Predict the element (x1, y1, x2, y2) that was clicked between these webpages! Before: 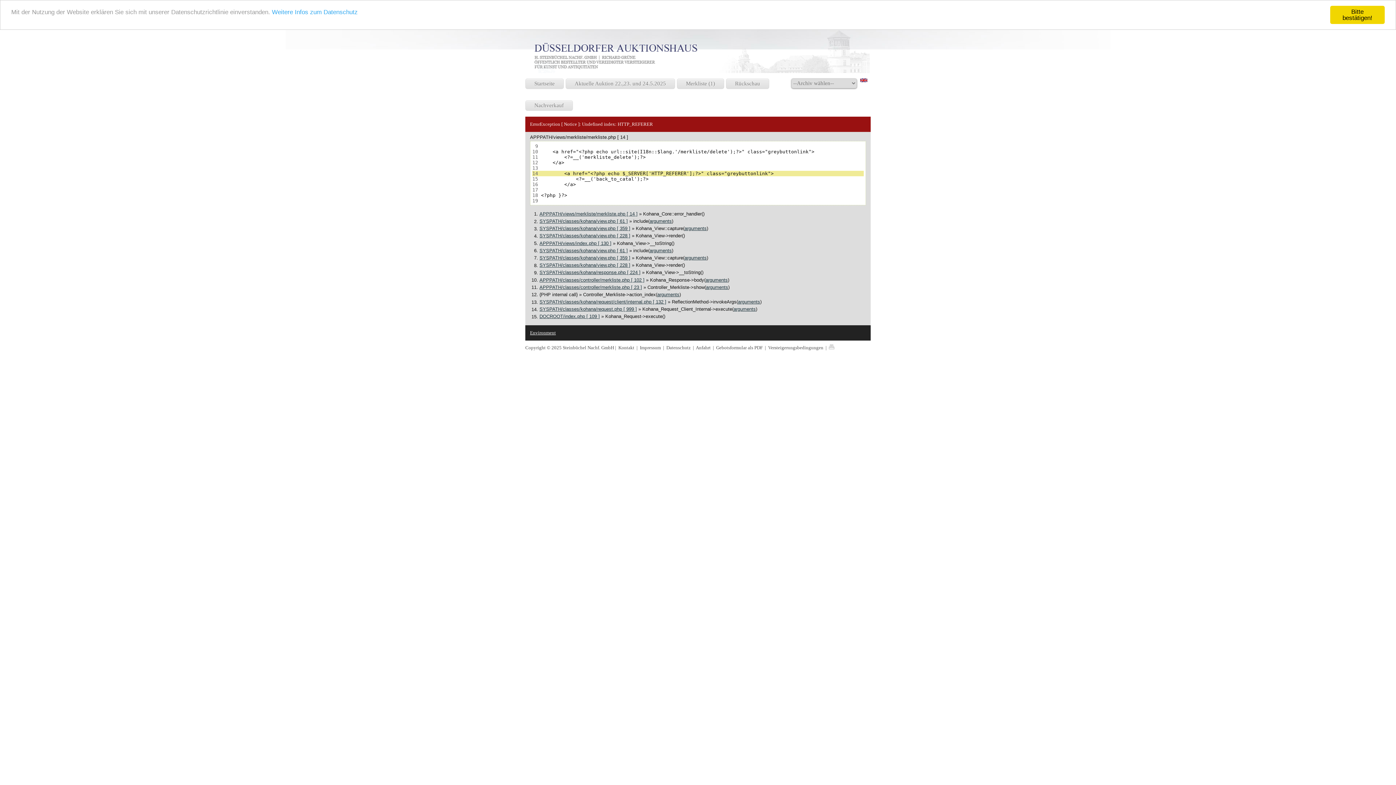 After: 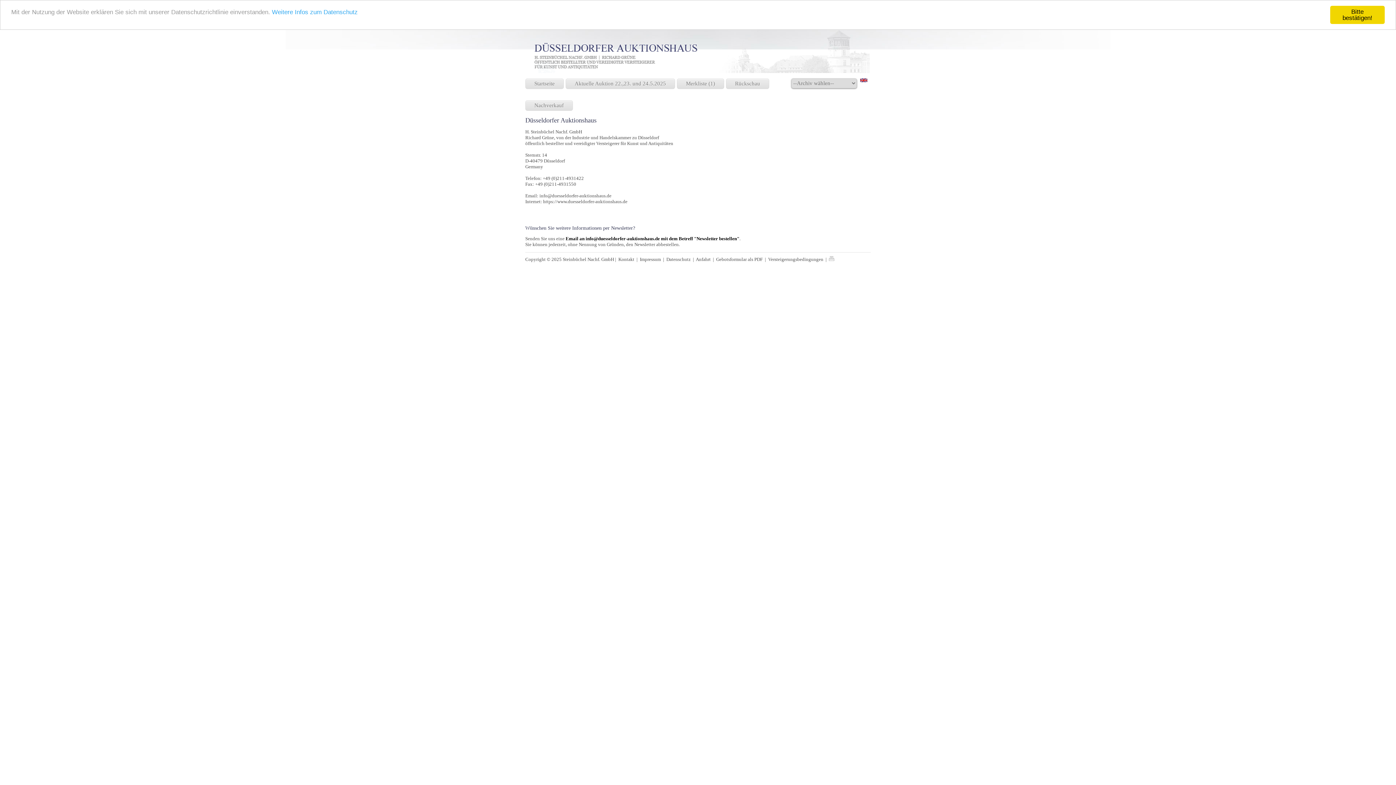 Action: label:  Kontakt  bbox: (617, 344, 635, 350)